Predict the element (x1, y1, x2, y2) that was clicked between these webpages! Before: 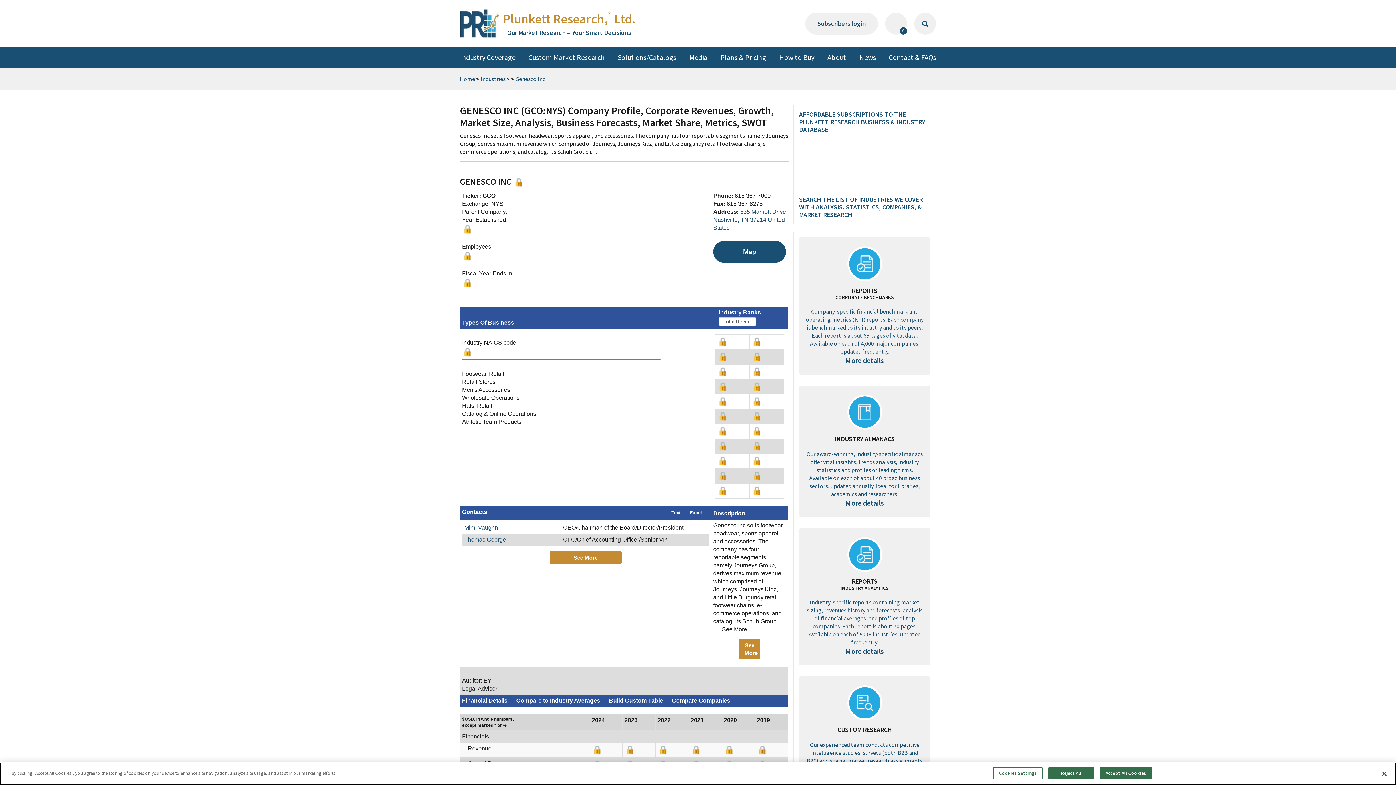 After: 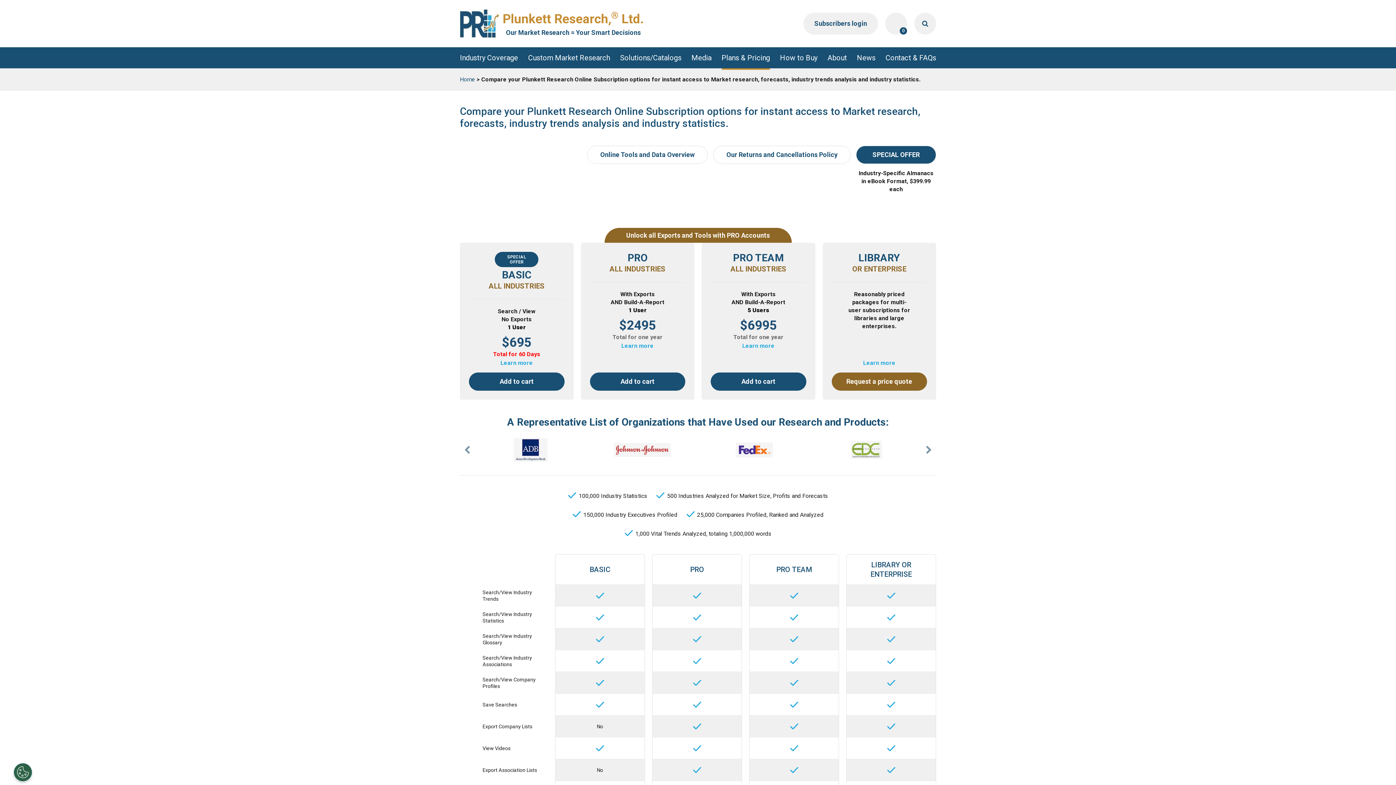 Action: bbox: (592, 745, 620, 756)